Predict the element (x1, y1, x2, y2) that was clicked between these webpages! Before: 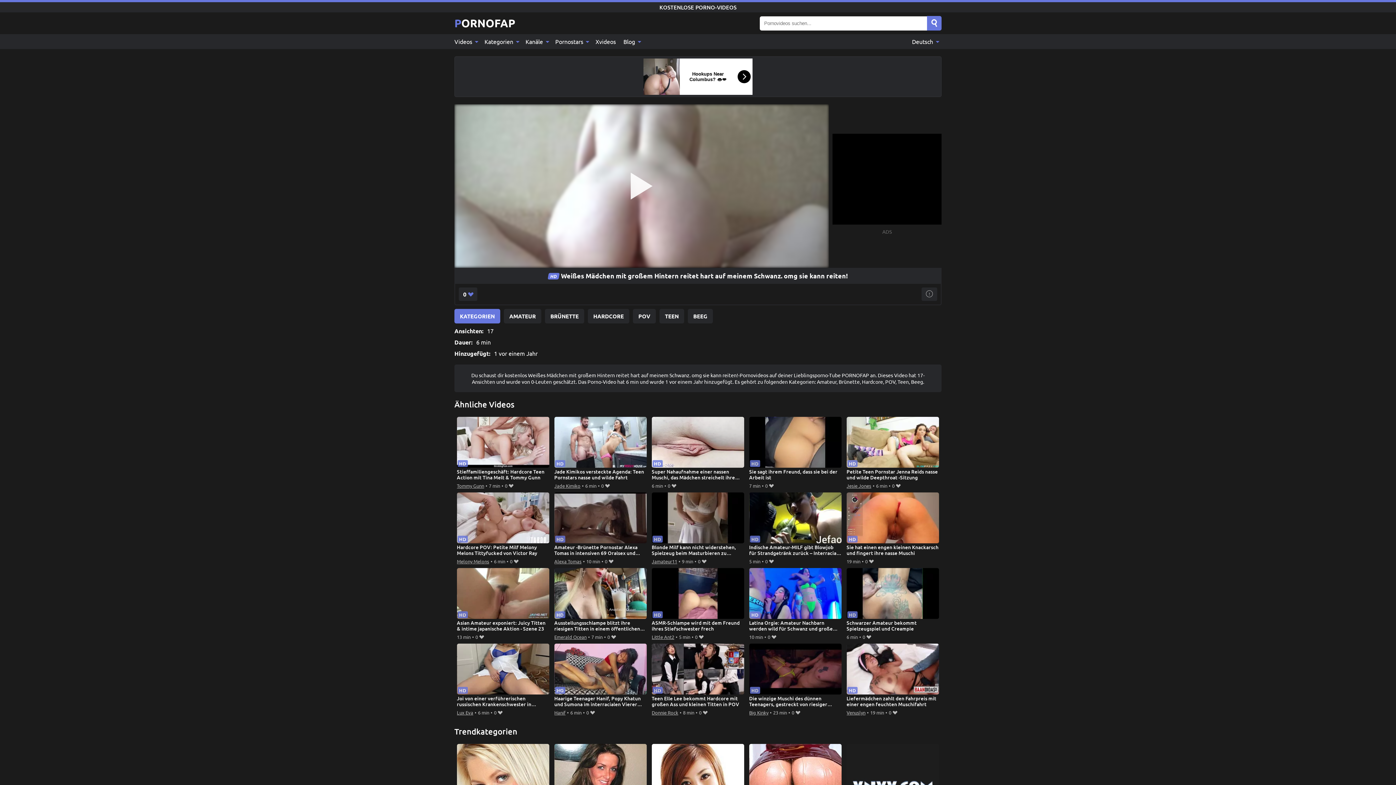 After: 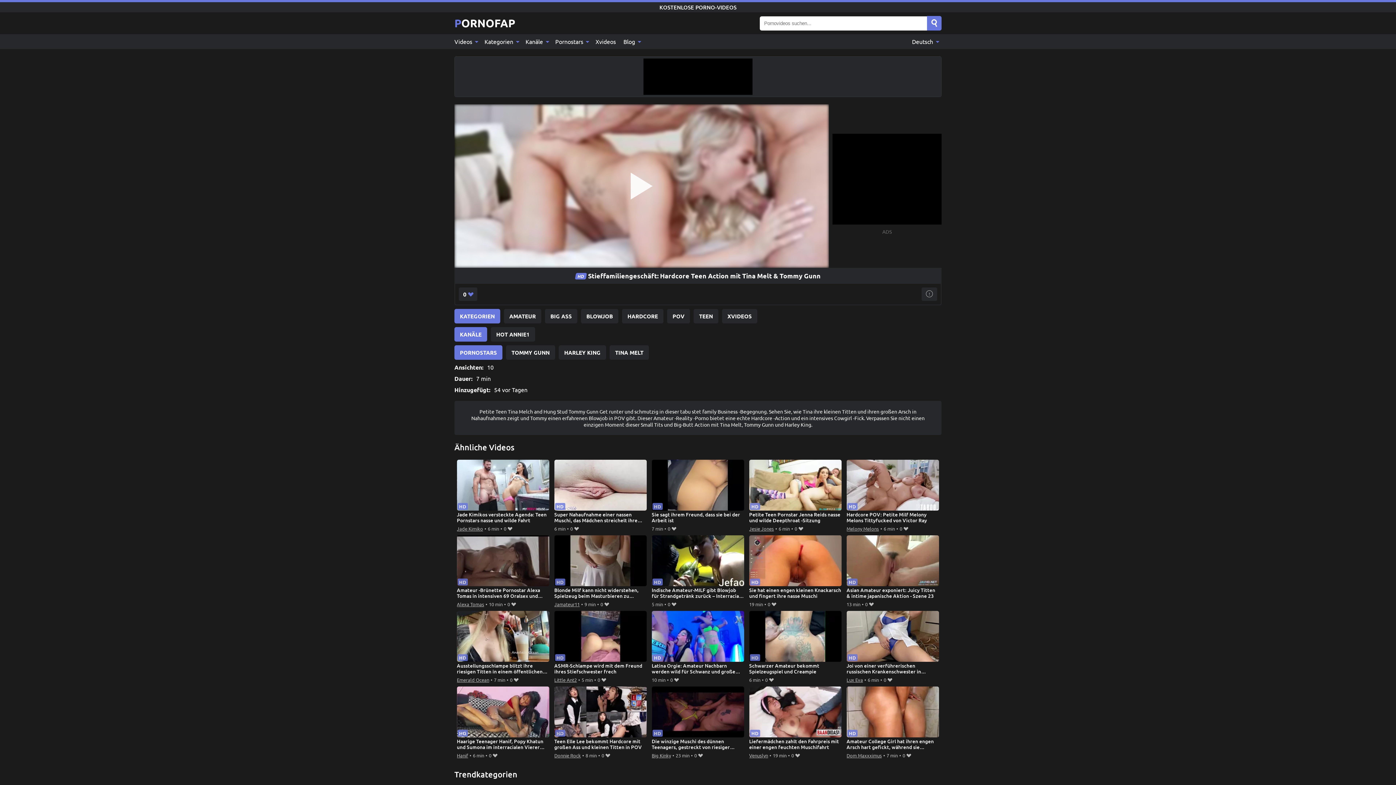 Action: bbox: (456, 417, 549, 481) label: Stieffamiliengeschäft: Hardcore Teen Action mit Tina Melt & Tommy Gunn